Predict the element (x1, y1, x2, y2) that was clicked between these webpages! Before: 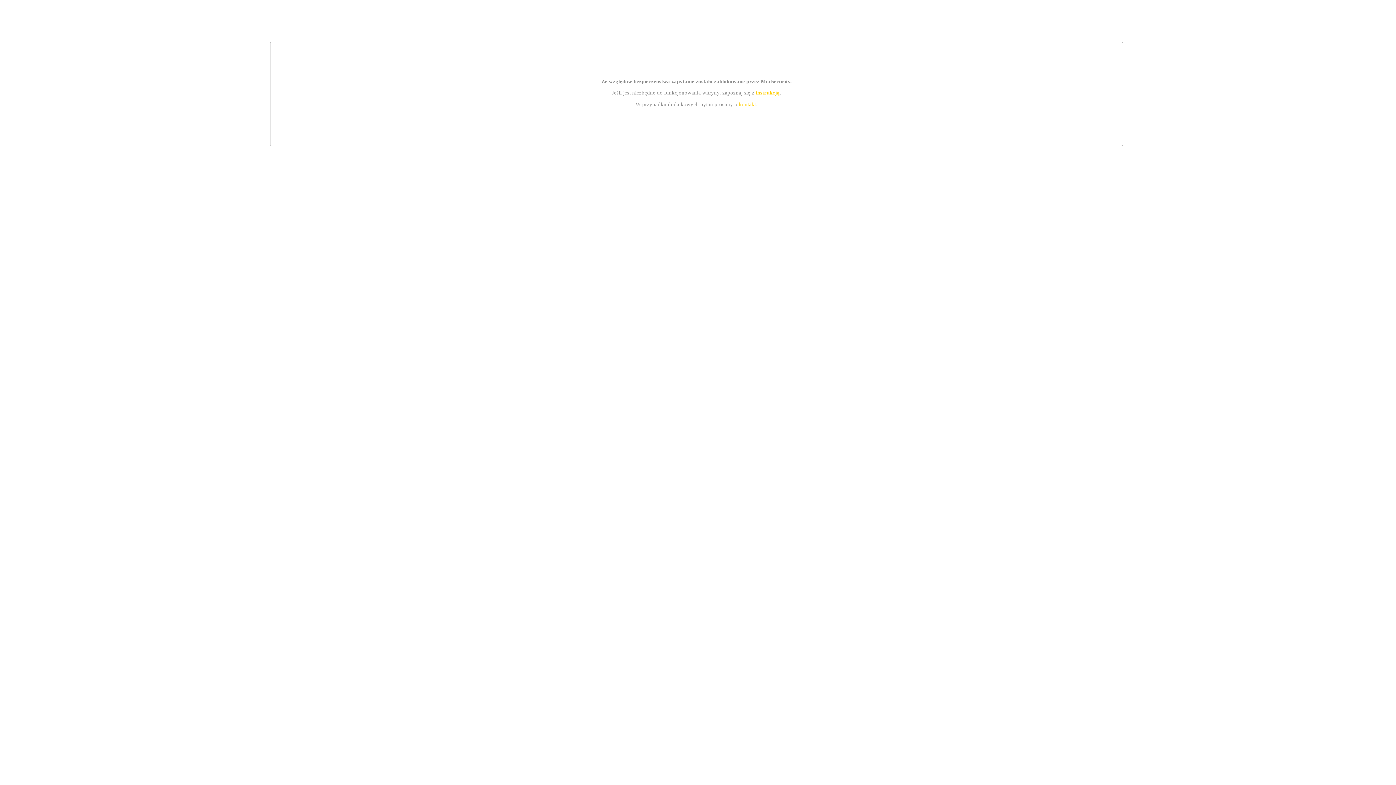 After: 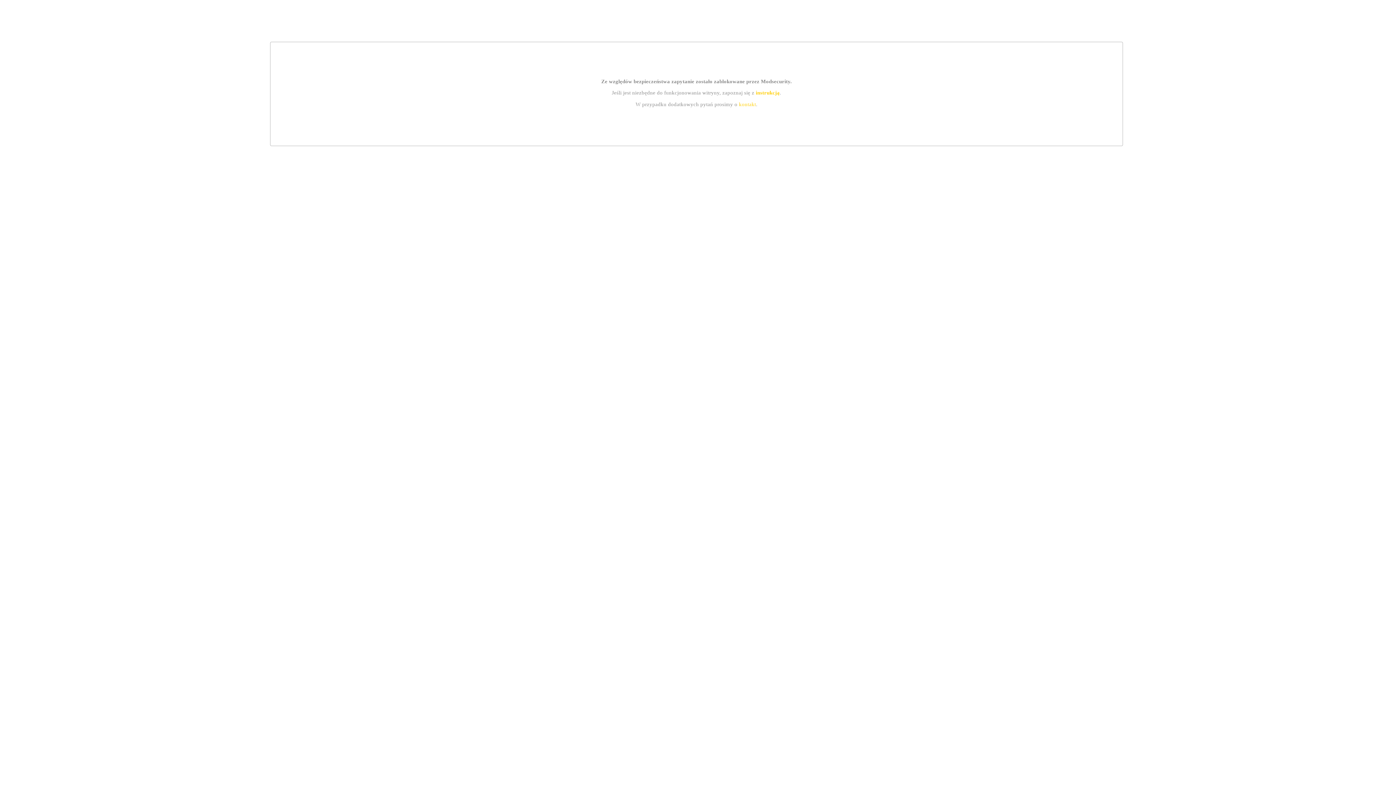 Action: label: kontakt bbox: (739, 101, 756, 107)